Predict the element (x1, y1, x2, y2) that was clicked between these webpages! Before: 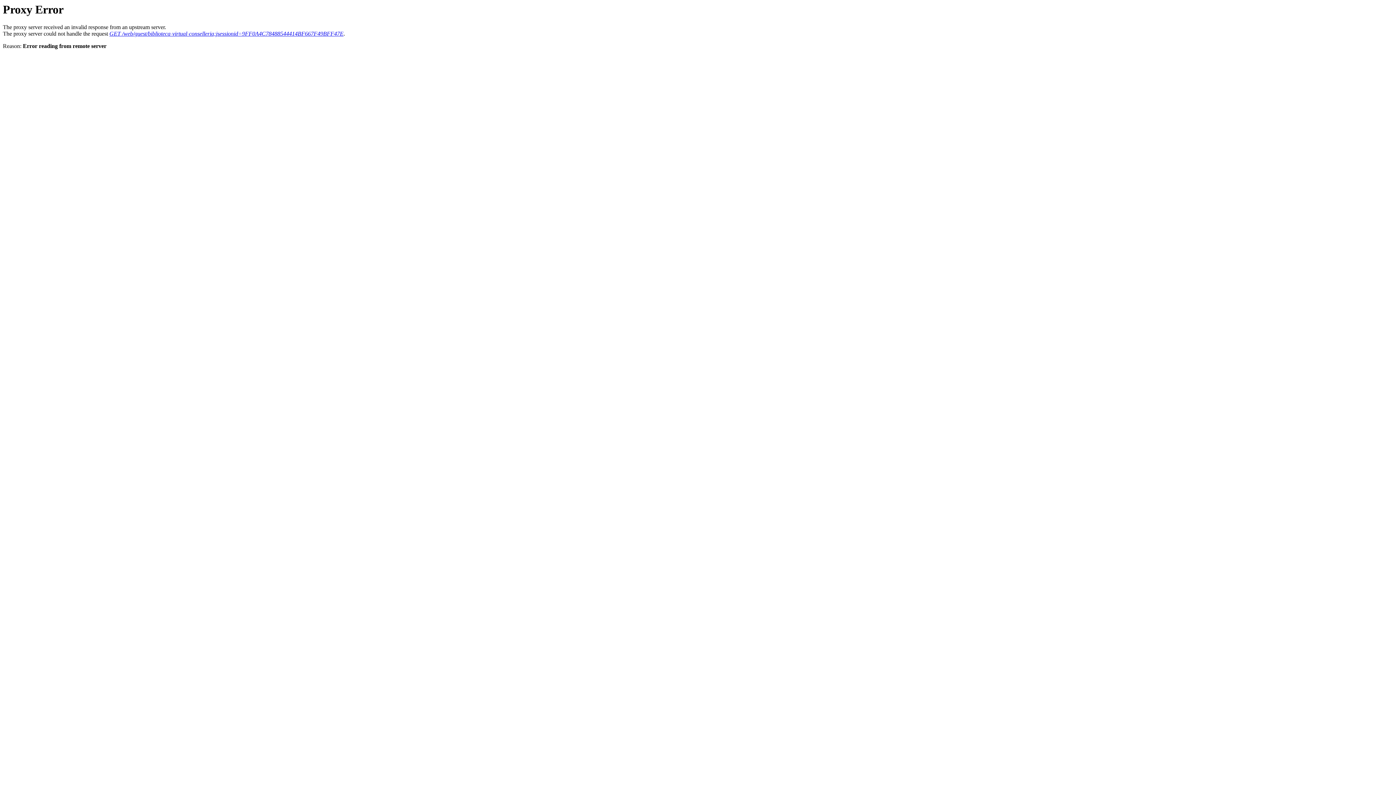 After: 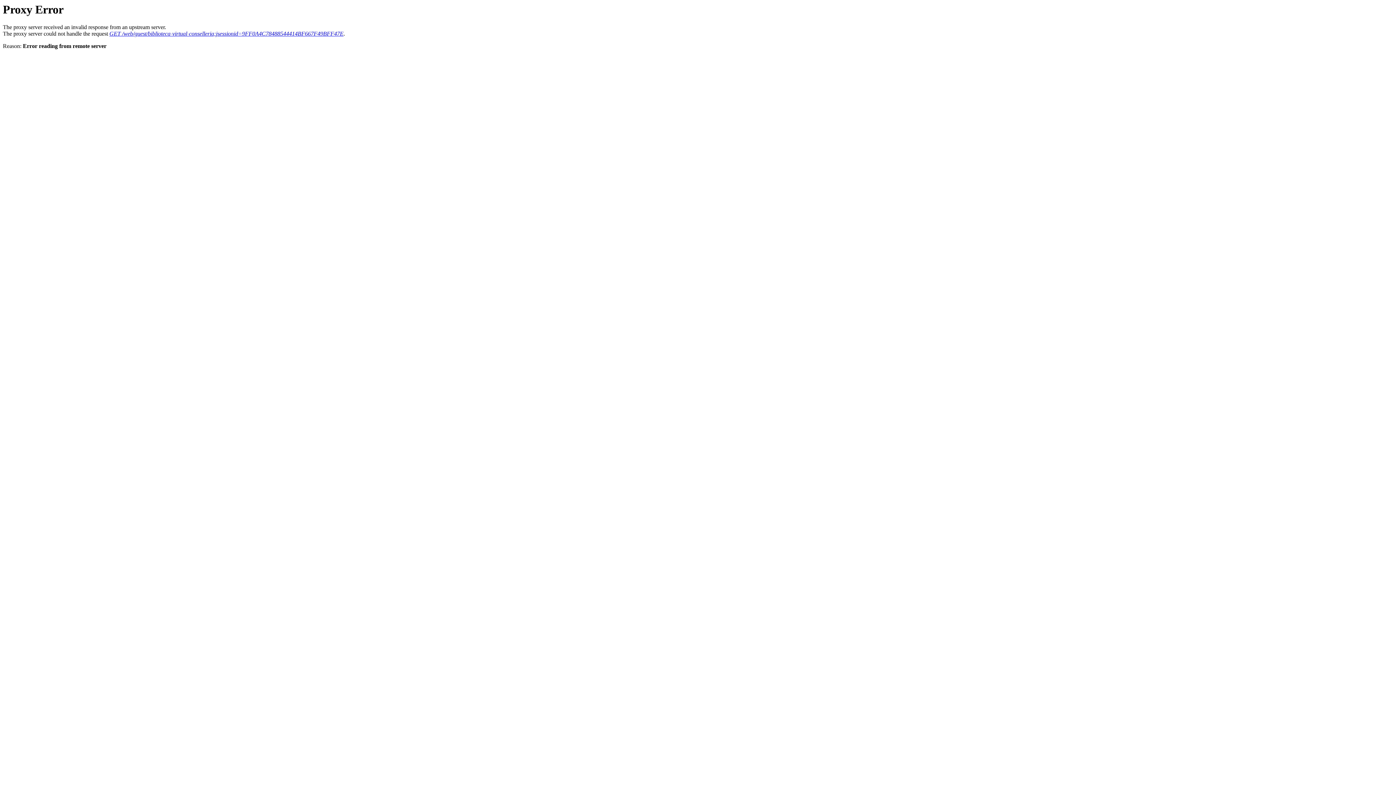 Action: bbox: (109, 30, 343, 36) label: GET /web/guest/biblioteca-virtual-conselleria;jsessionid=9FF0A4C78488544414BF667F49BFF47E